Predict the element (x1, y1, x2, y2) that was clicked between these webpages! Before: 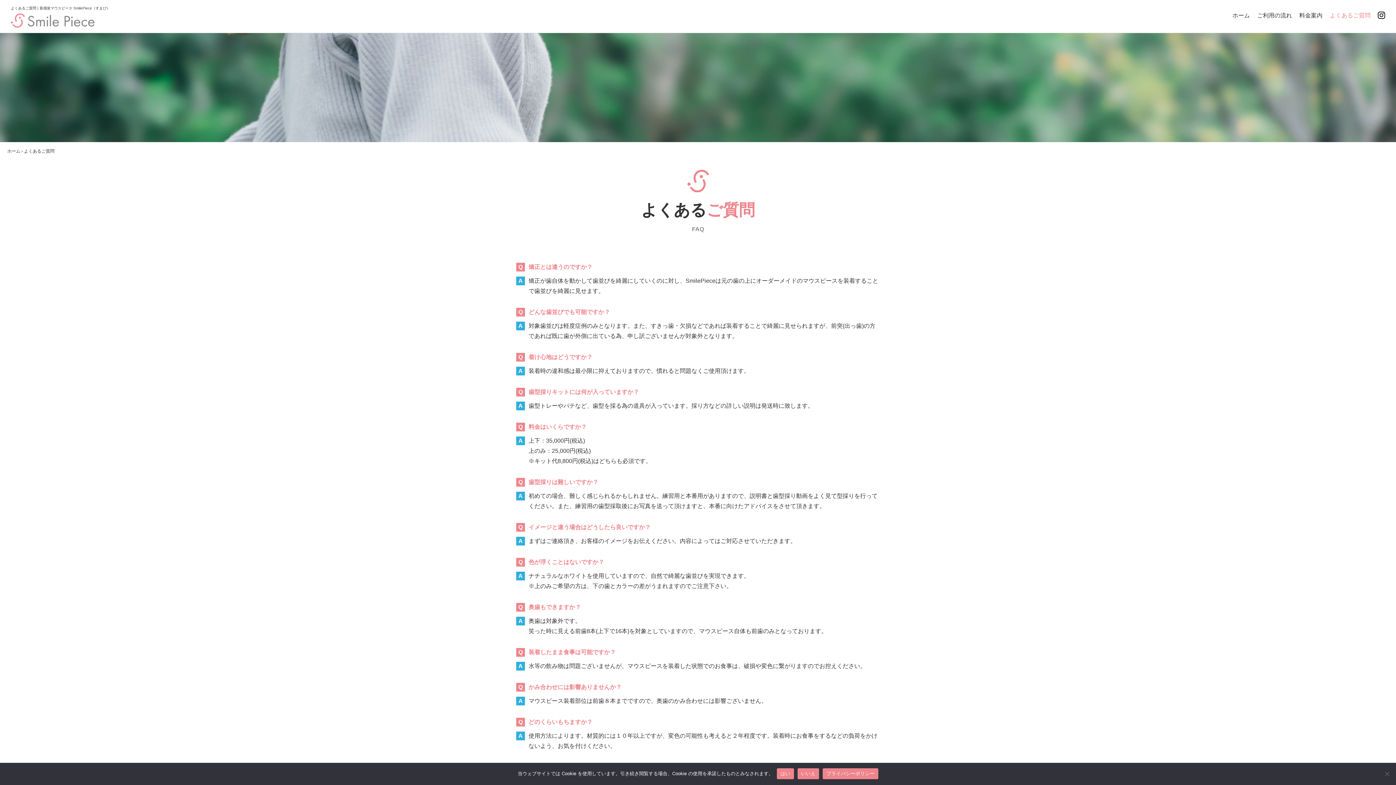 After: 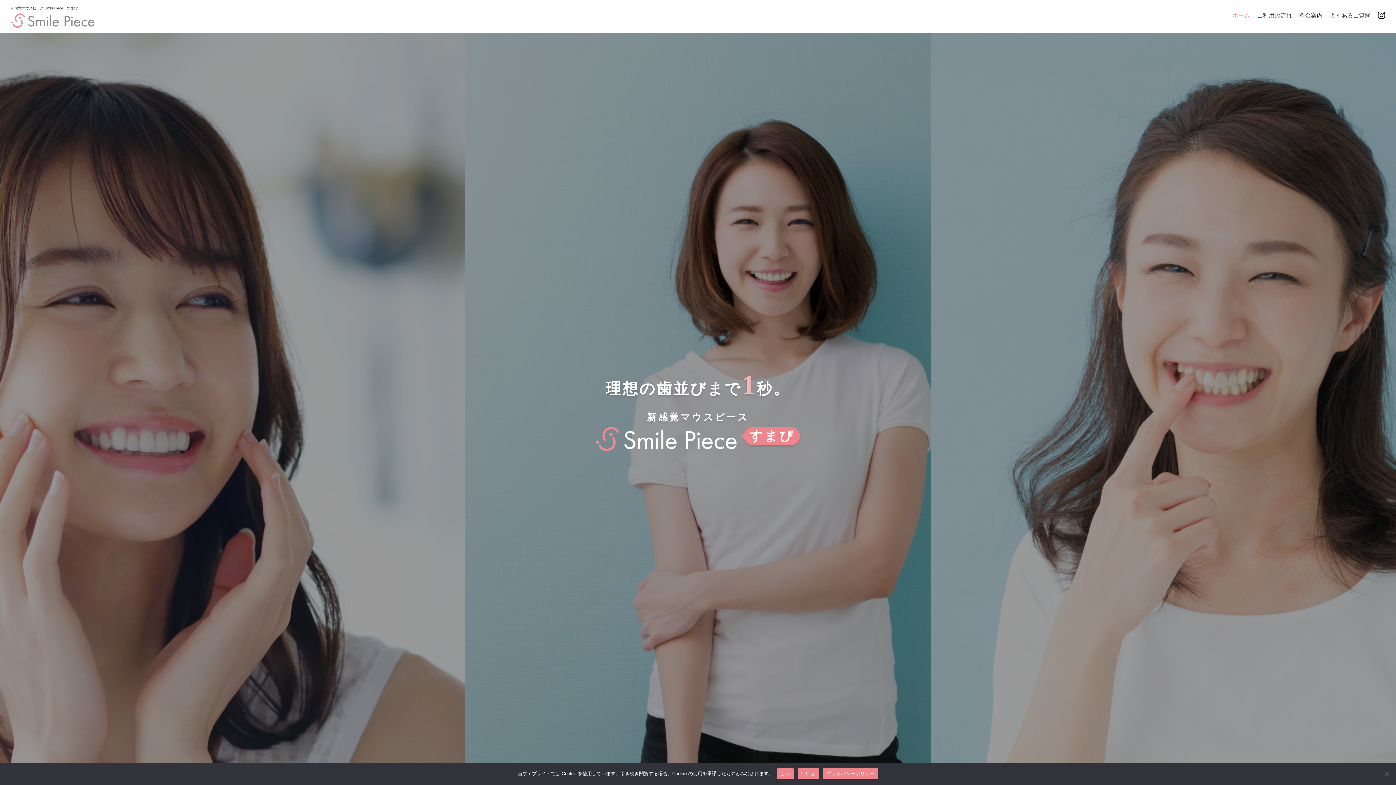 Action: label: ホーム bbox: (7, 148, 20, 153)